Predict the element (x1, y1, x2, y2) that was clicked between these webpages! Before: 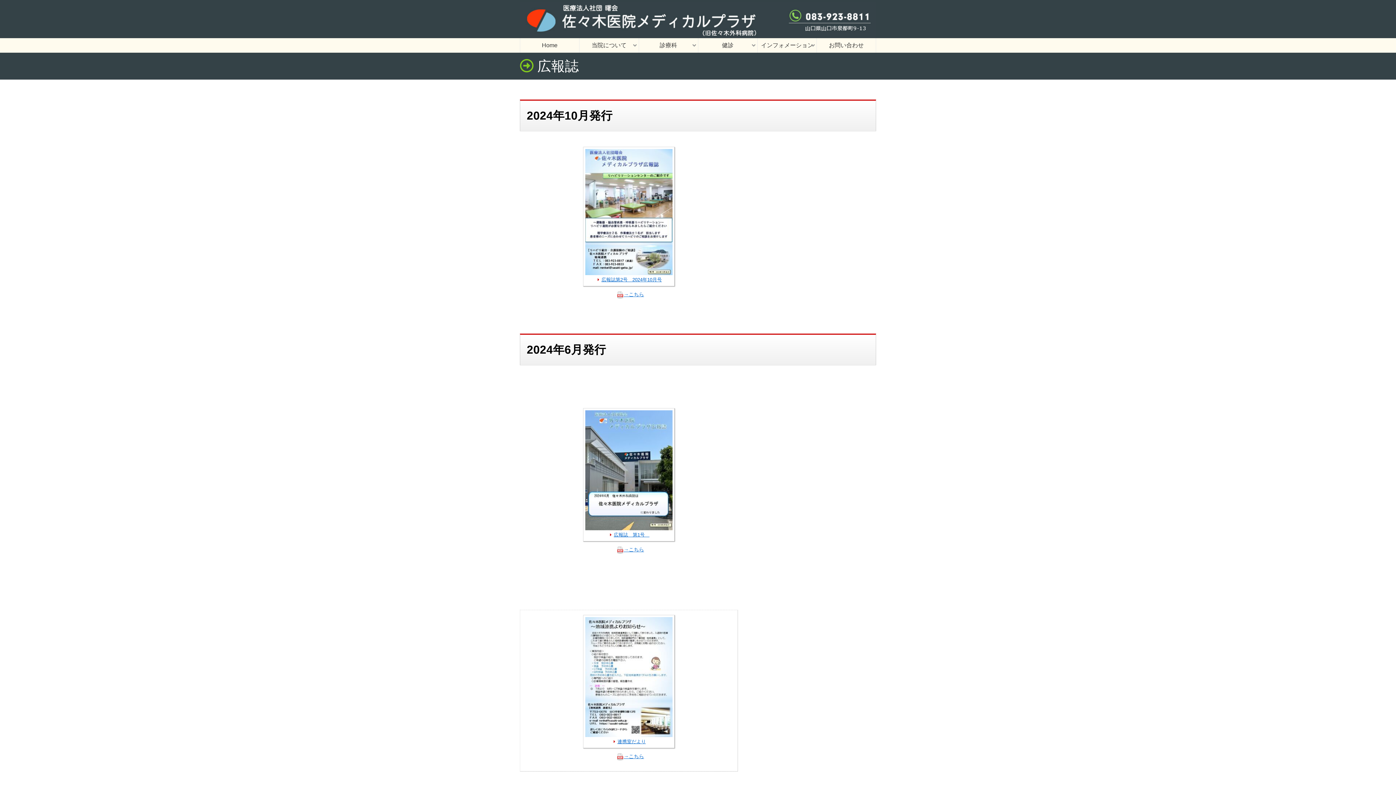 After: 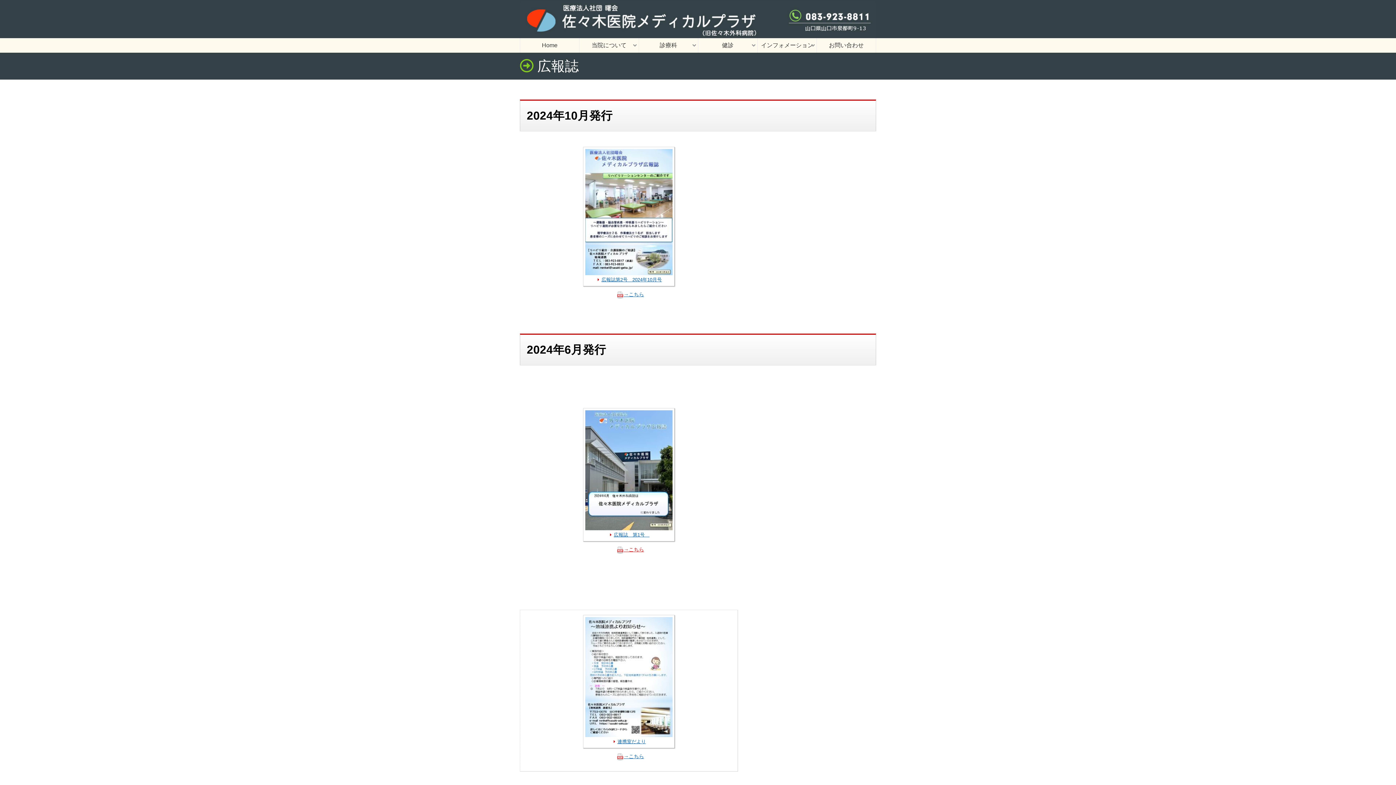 Action: bbox: (616, 546, 644, 552) label: →こちら